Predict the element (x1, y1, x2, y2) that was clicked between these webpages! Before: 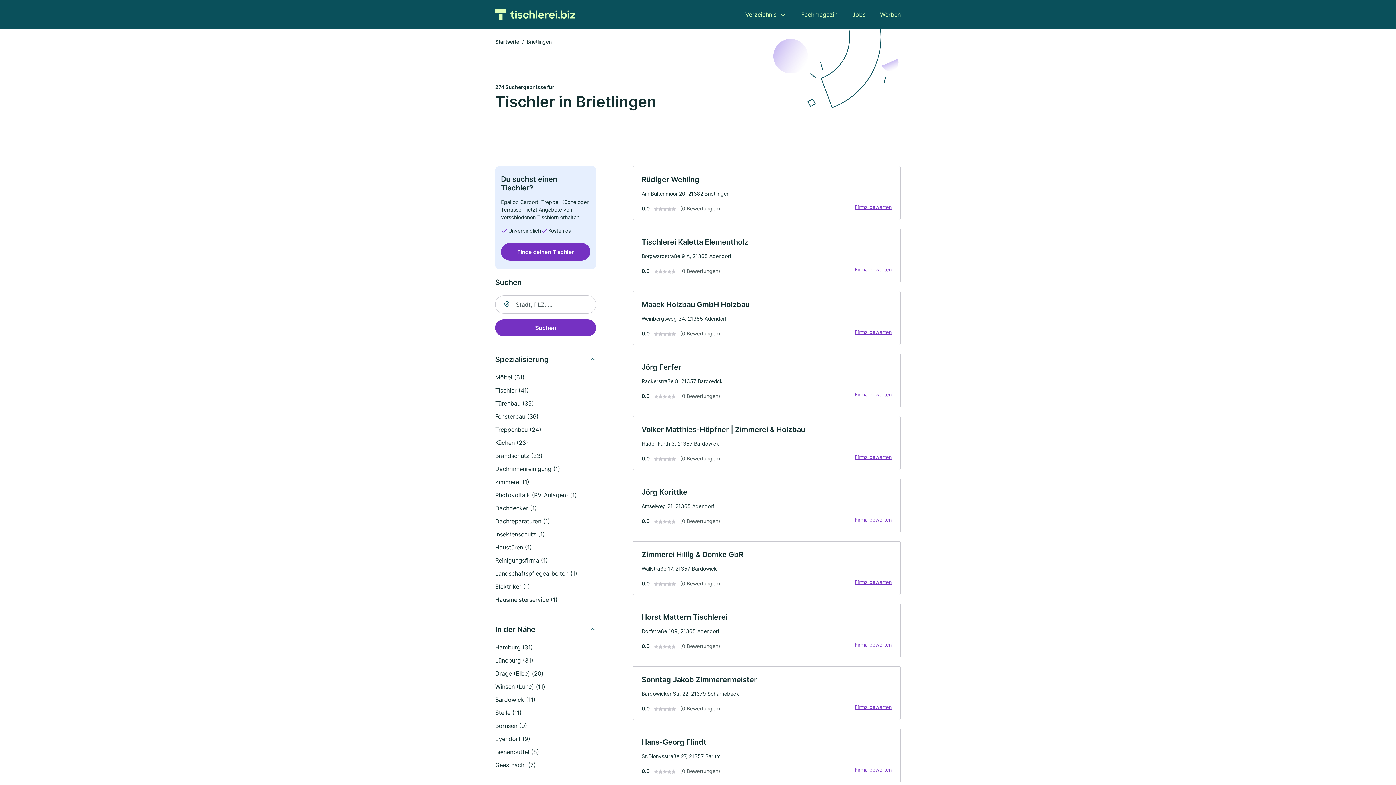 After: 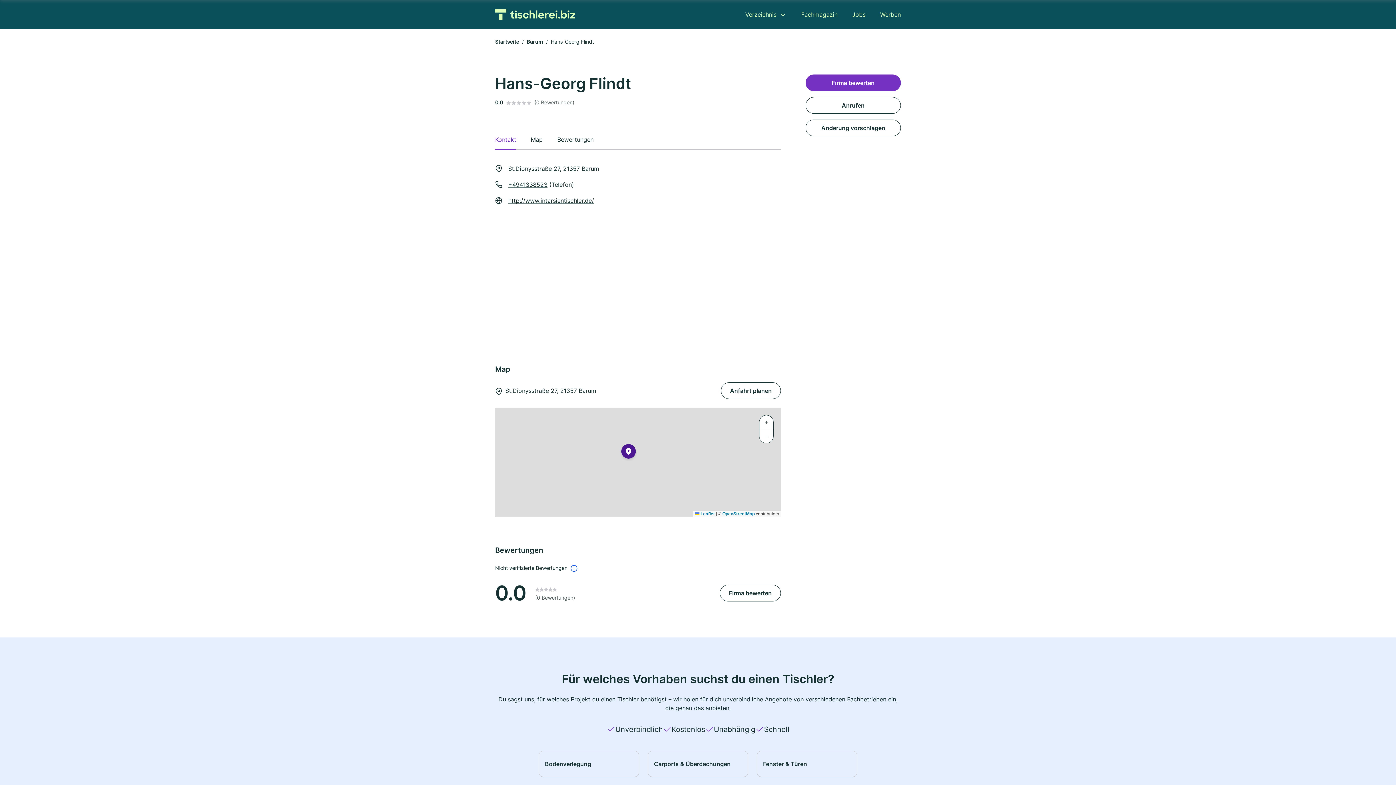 Action: bbox: (632, 729, 901, 782) label: Hans-Georg Flindt

St.Dionysstraße 27, 21357 Barum

0.0
(0 Bewertungen)
Firma bewerten